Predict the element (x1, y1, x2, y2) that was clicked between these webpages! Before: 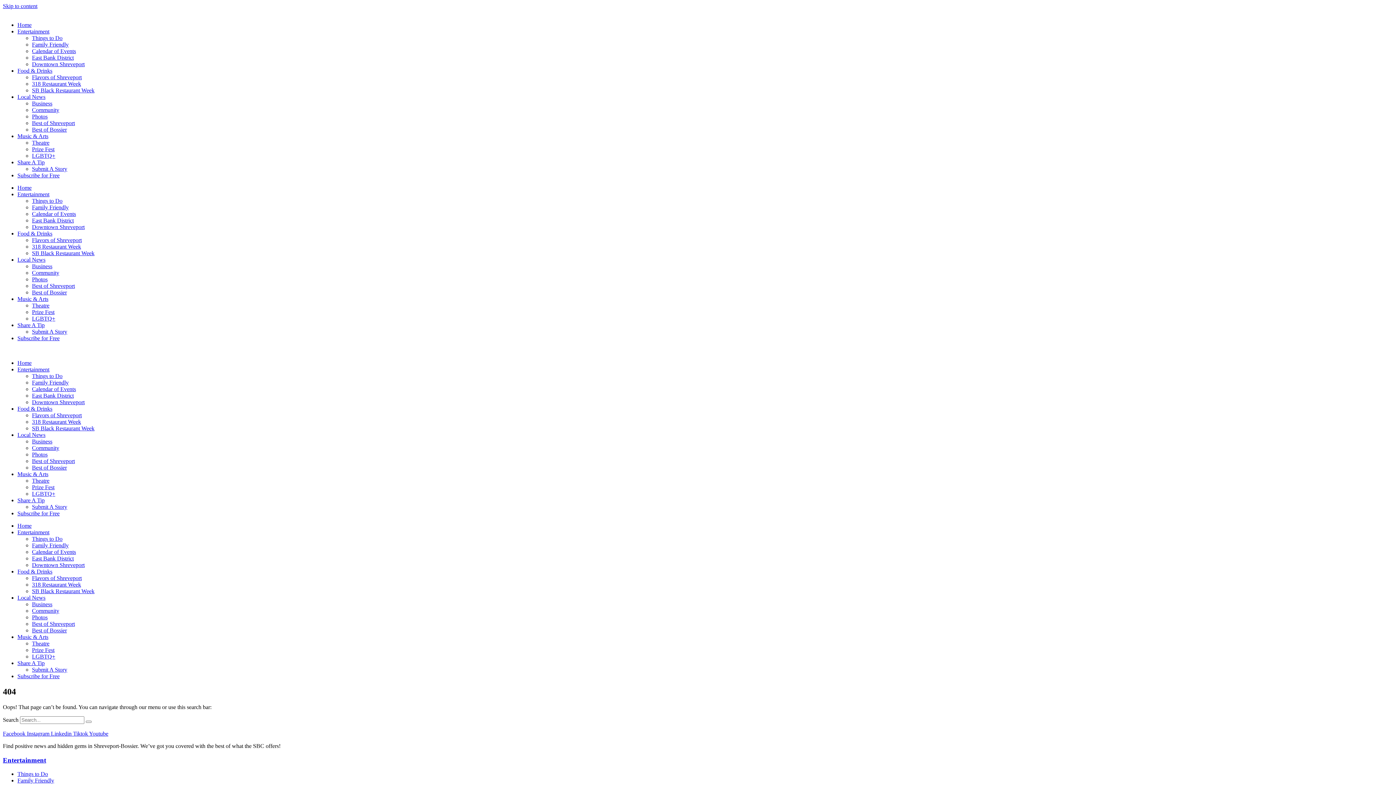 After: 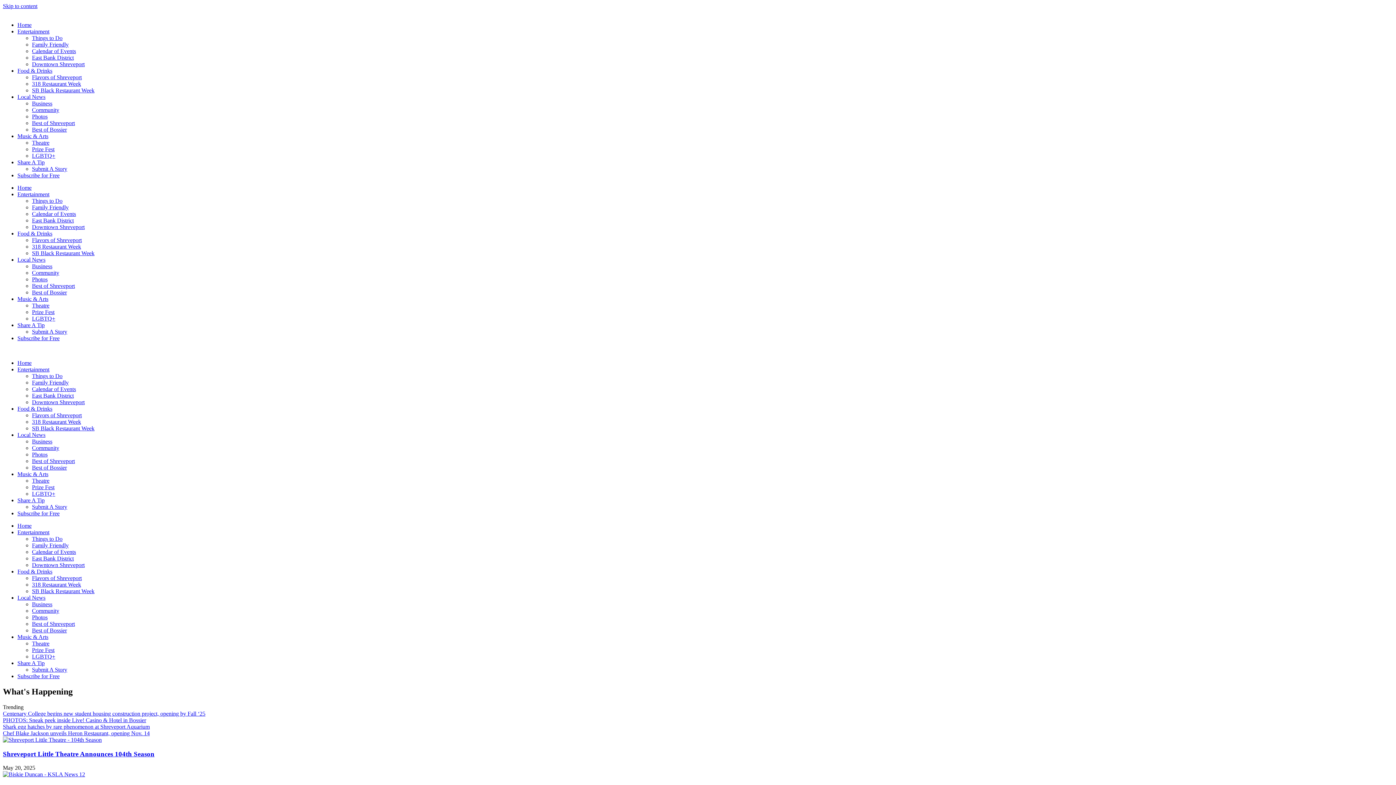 Action: bbox: (17, 184, 31, 190) label: Home